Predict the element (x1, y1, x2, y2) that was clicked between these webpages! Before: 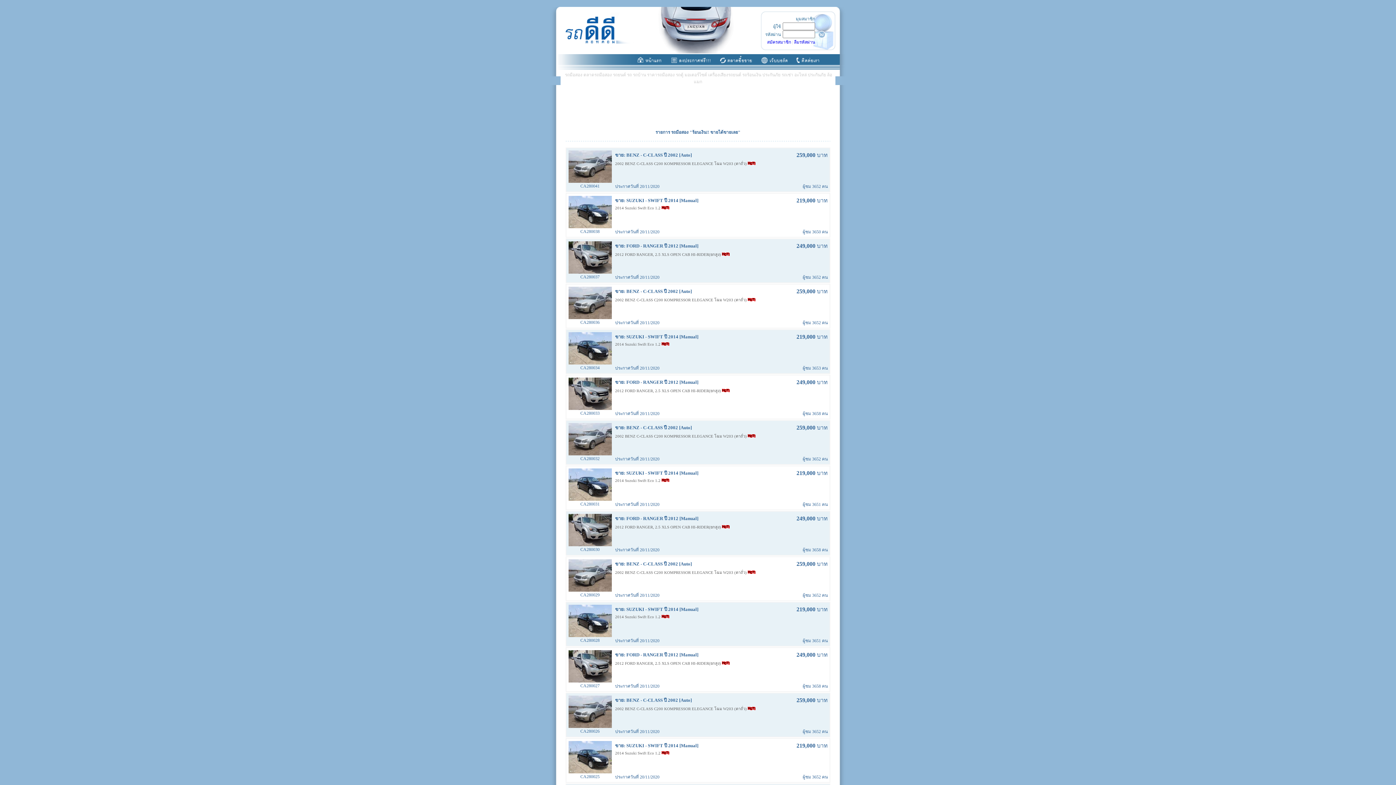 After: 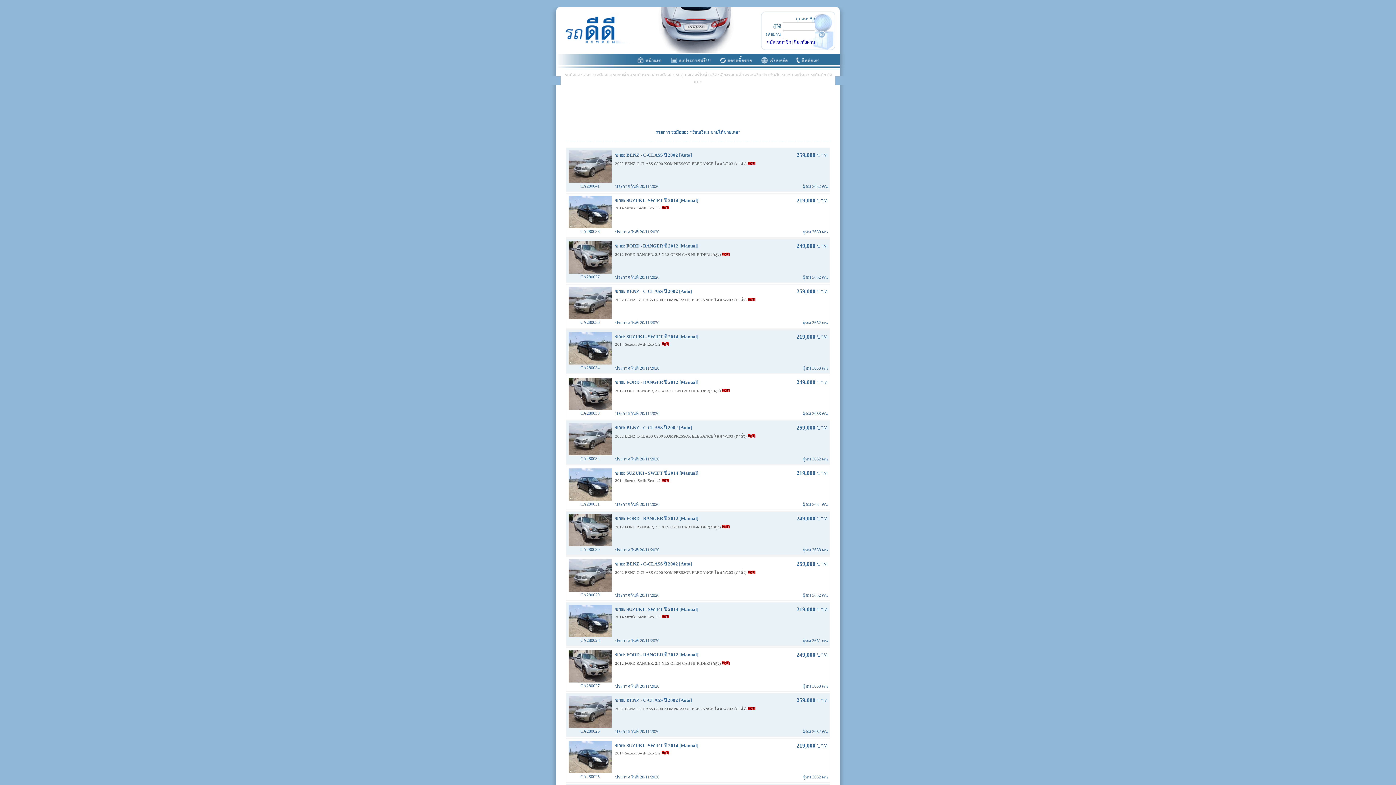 Action: bbox: (568, 345, 612, 350)